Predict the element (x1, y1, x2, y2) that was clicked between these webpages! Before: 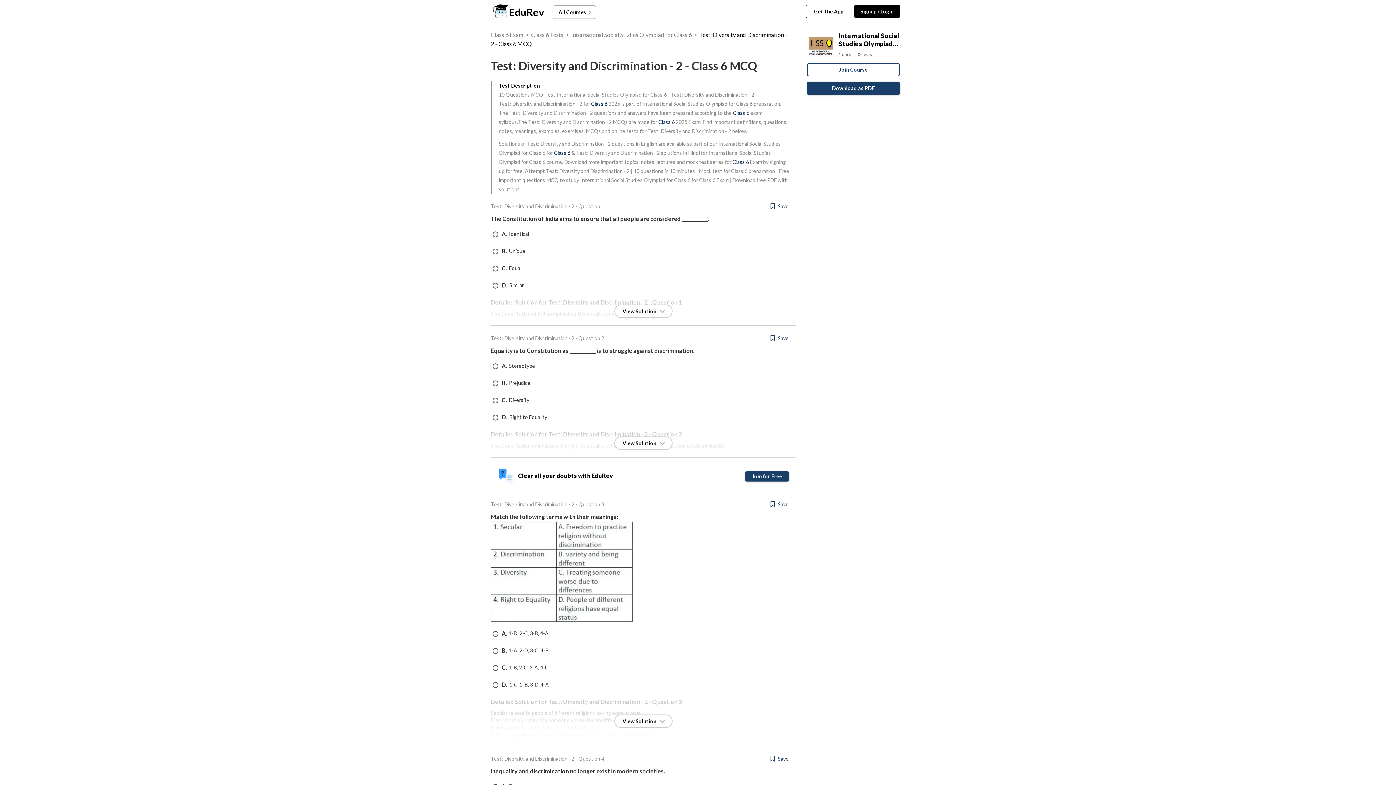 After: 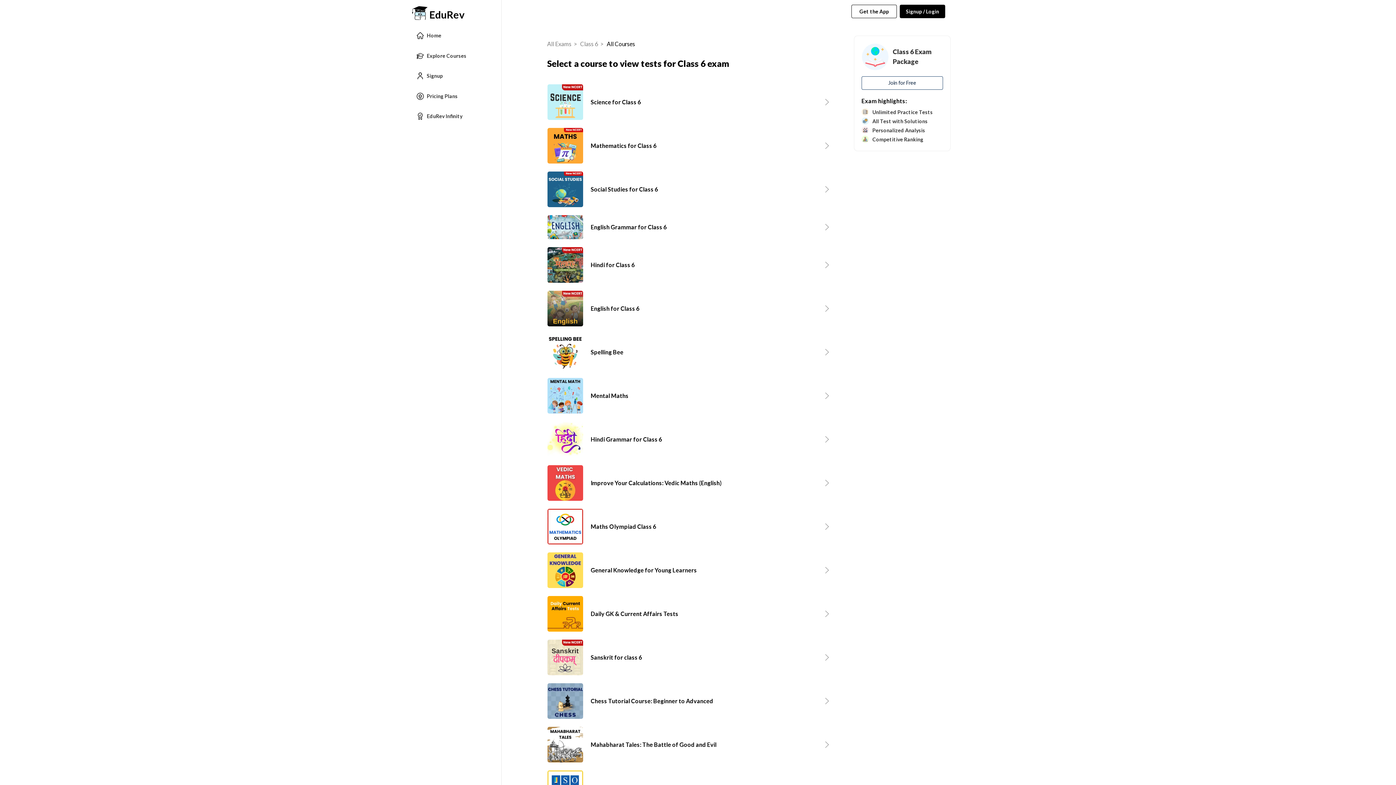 Action: label: Class 6 Tests bbox: (531, 31, 563, 38)